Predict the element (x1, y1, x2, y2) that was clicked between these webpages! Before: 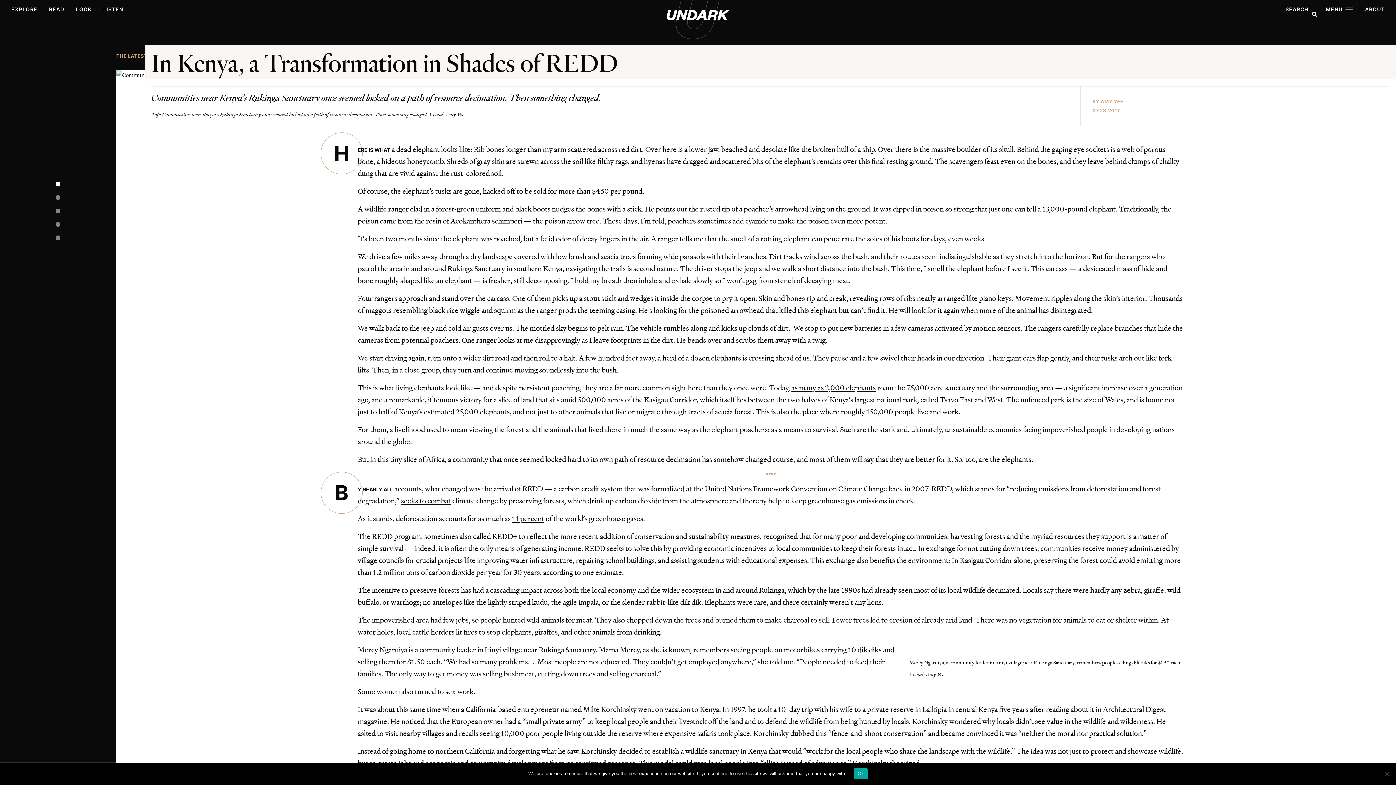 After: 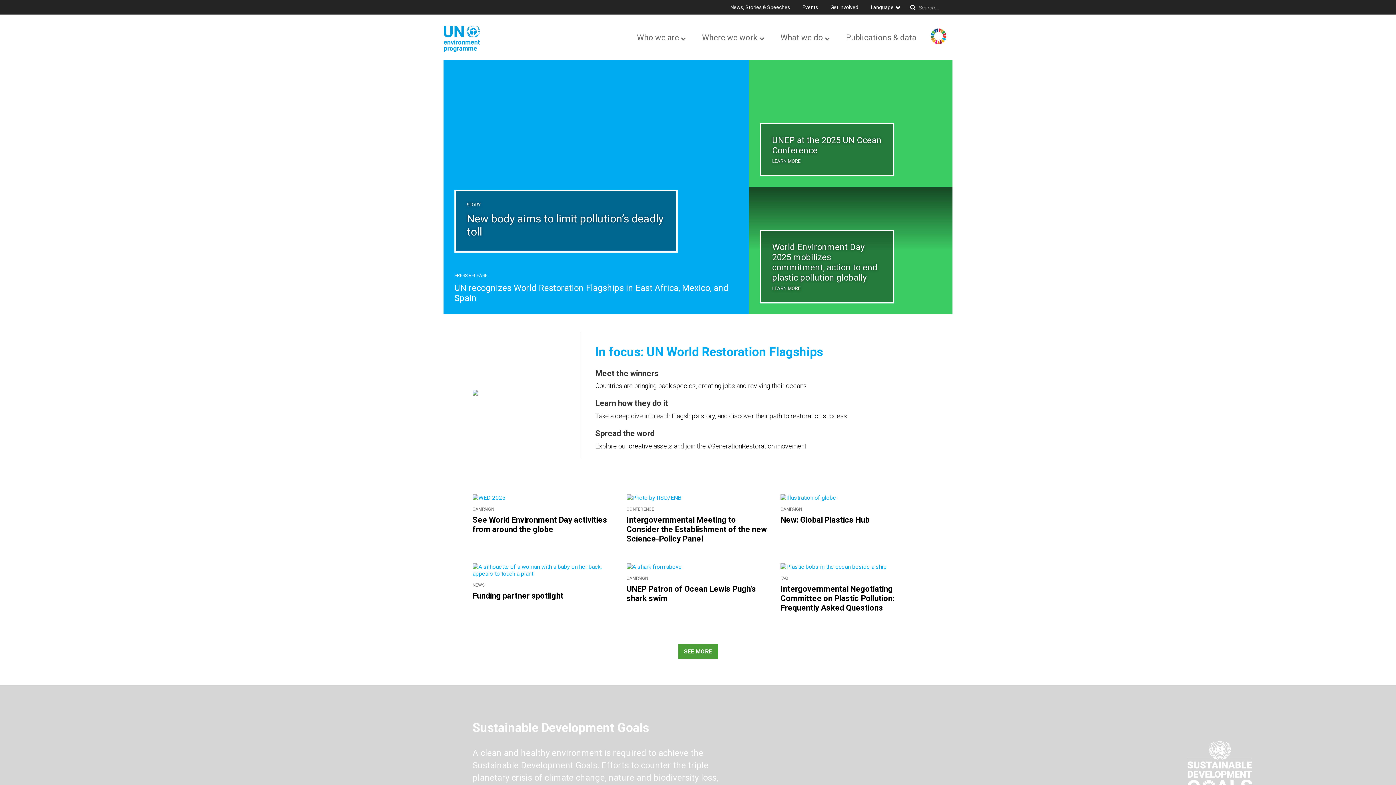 Action: bbox: (401, 495, 450, 505) label: seeks to combat